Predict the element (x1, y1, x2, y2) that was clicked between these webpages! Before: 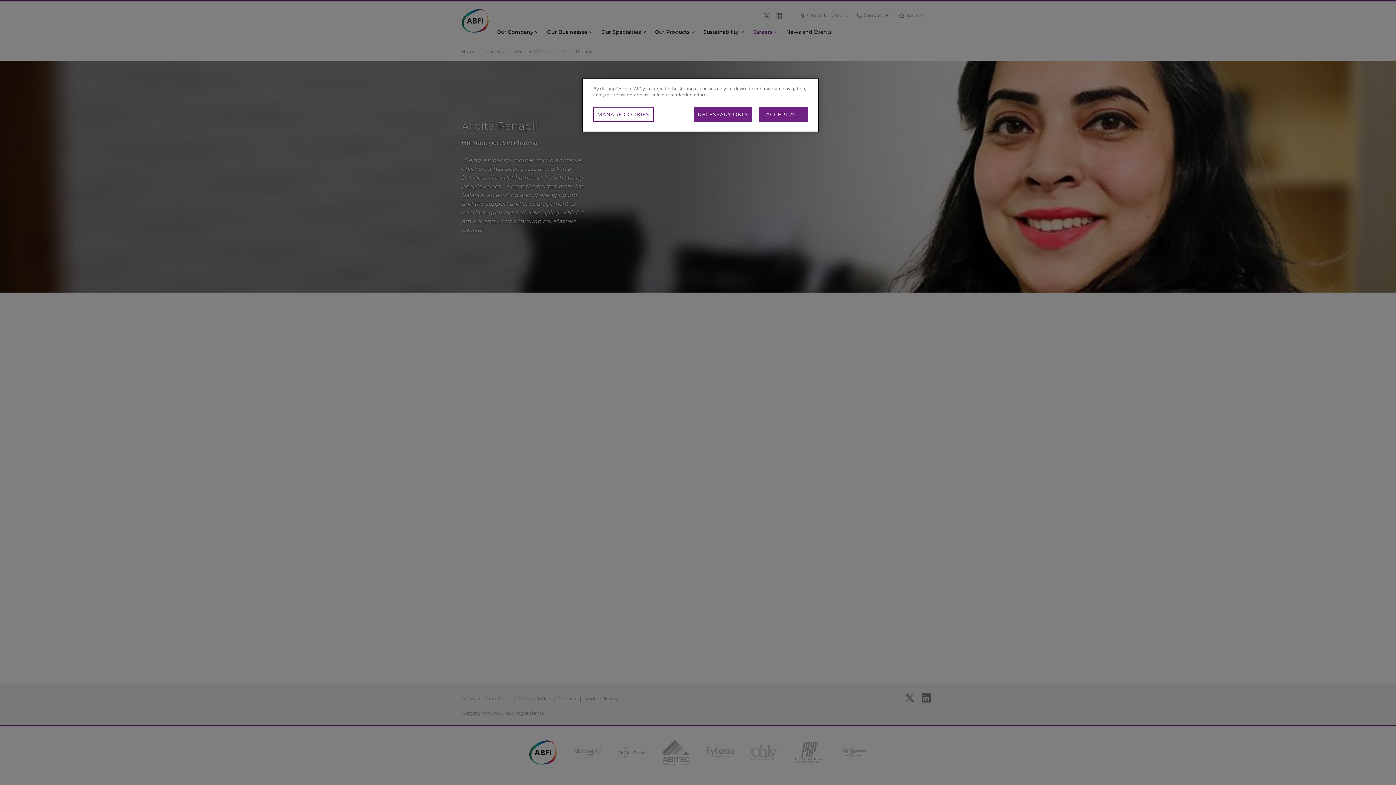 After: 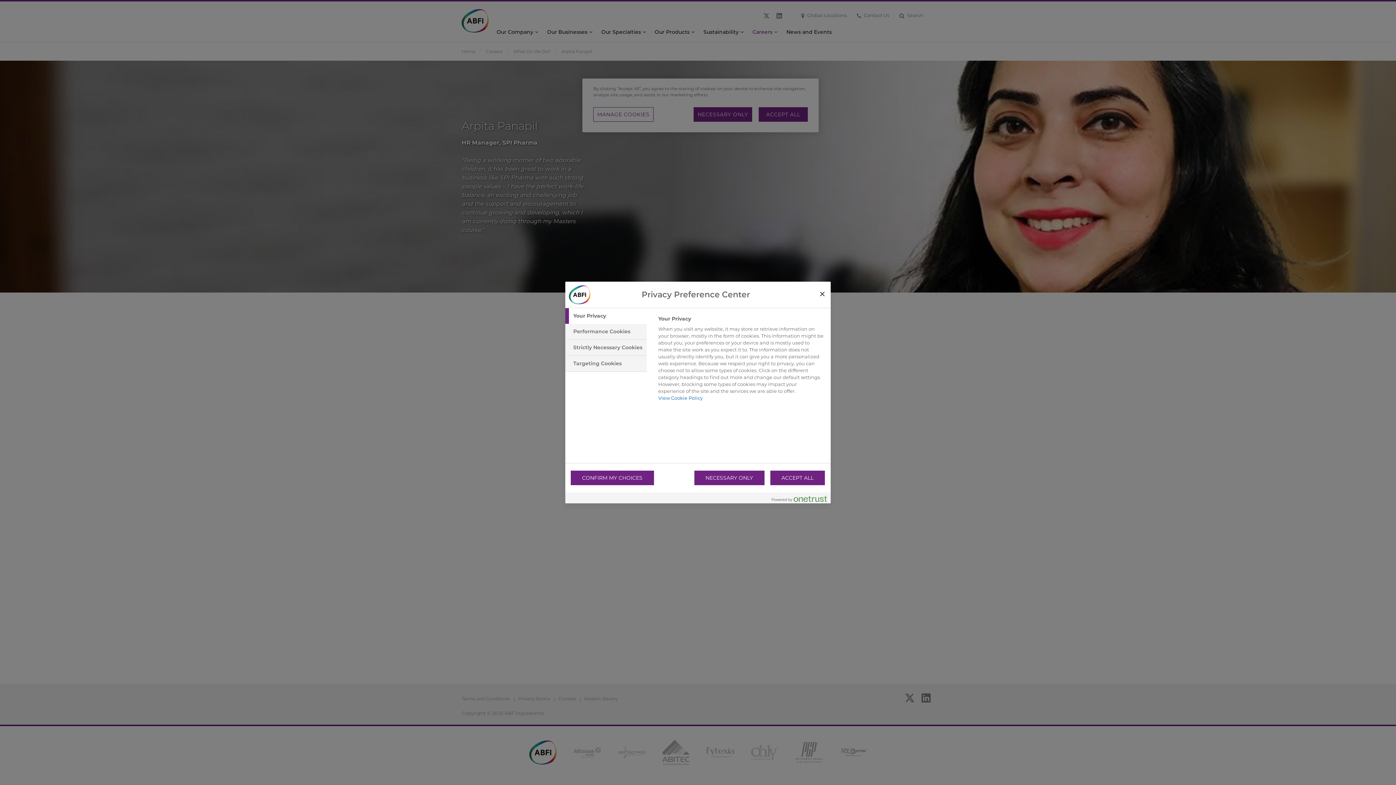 Action: label: MANAGE COOKIES bbox: (593, 107, 653, 121)